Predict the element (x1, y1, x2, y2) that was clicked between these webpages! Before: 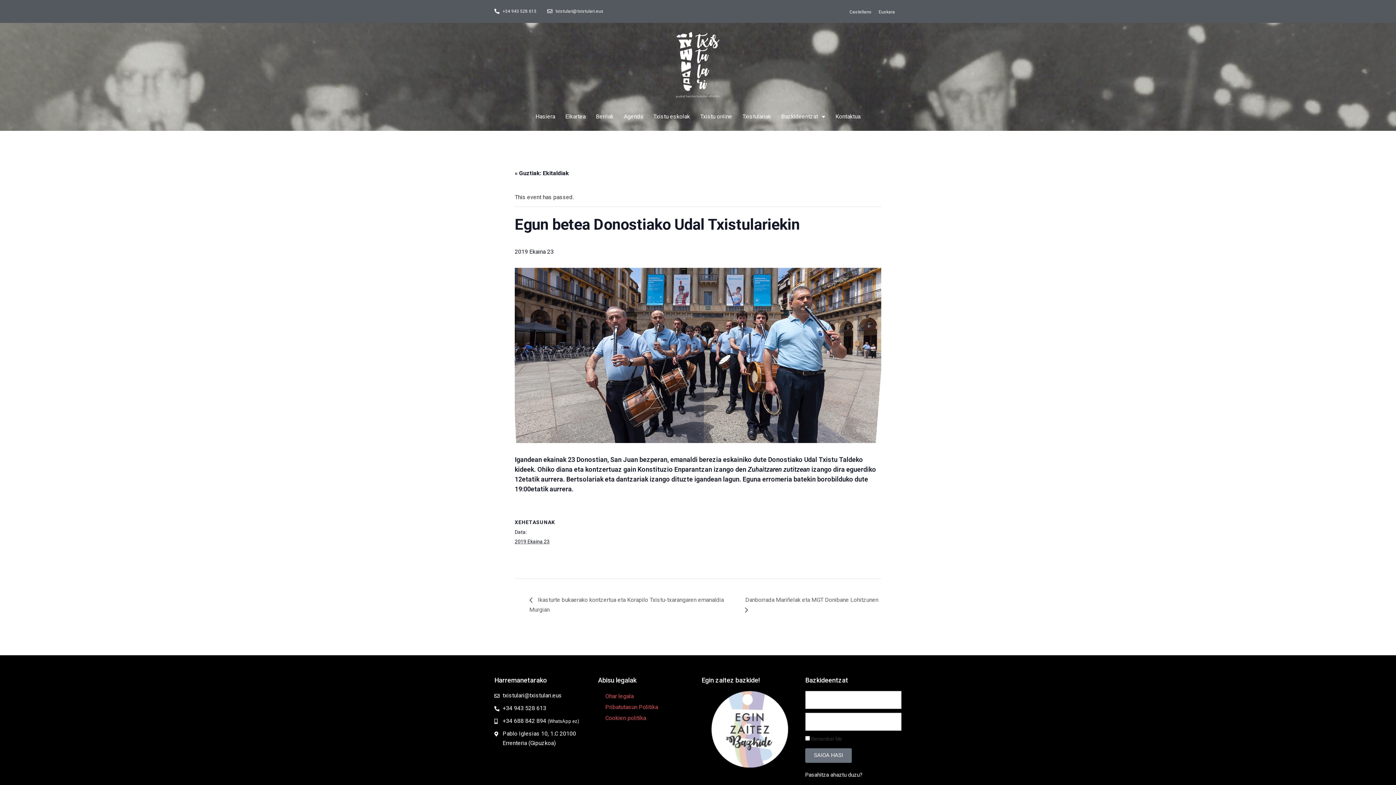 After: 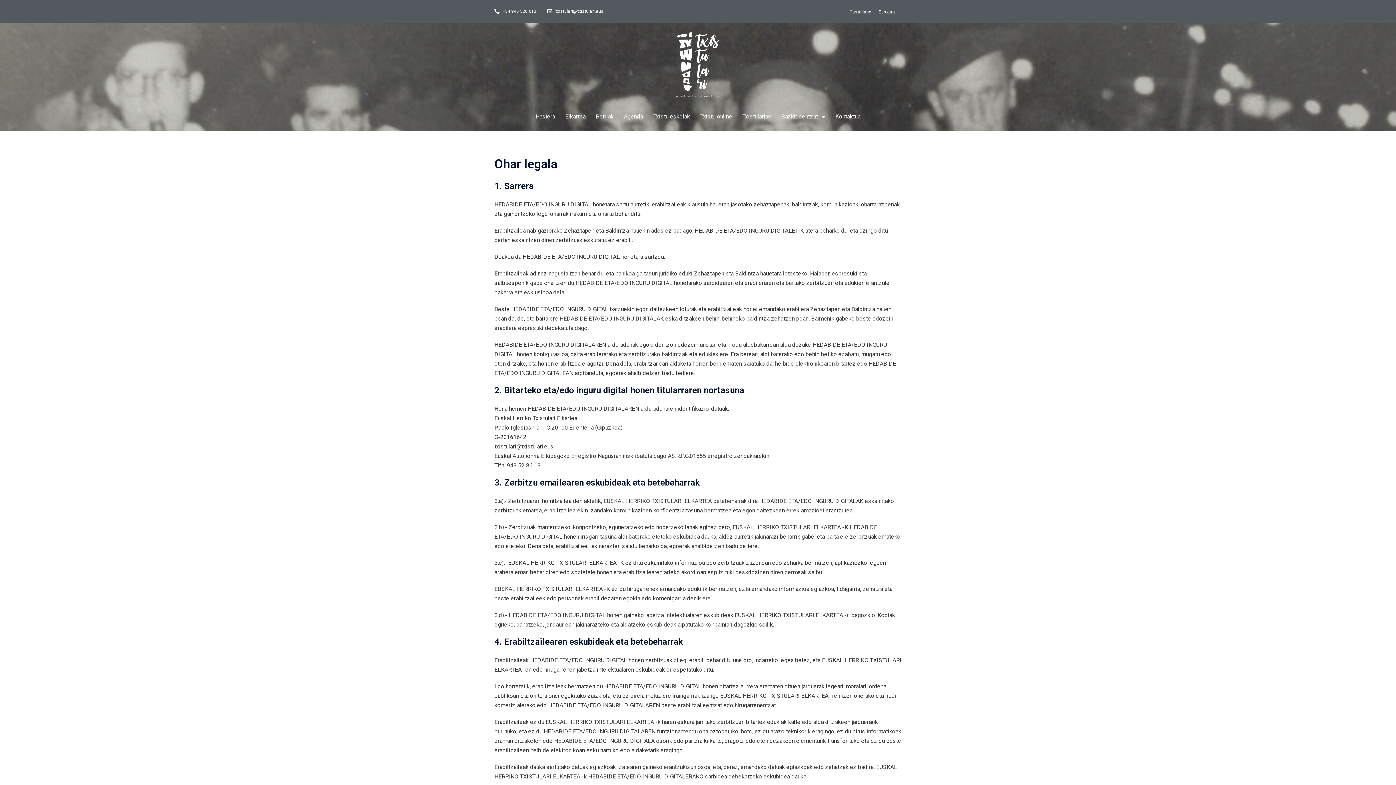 Action: bbox: (598, 691, 694, 702) label: Ohar legala